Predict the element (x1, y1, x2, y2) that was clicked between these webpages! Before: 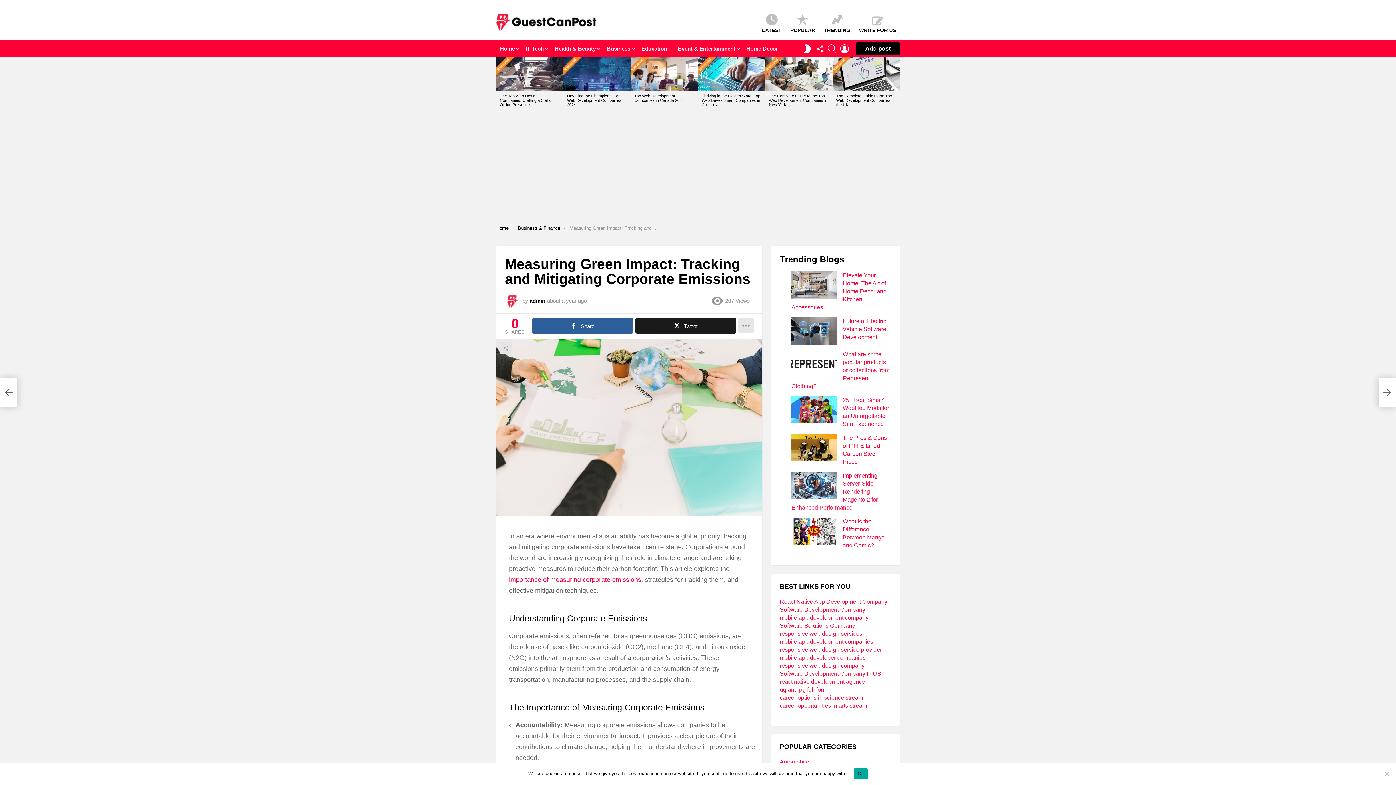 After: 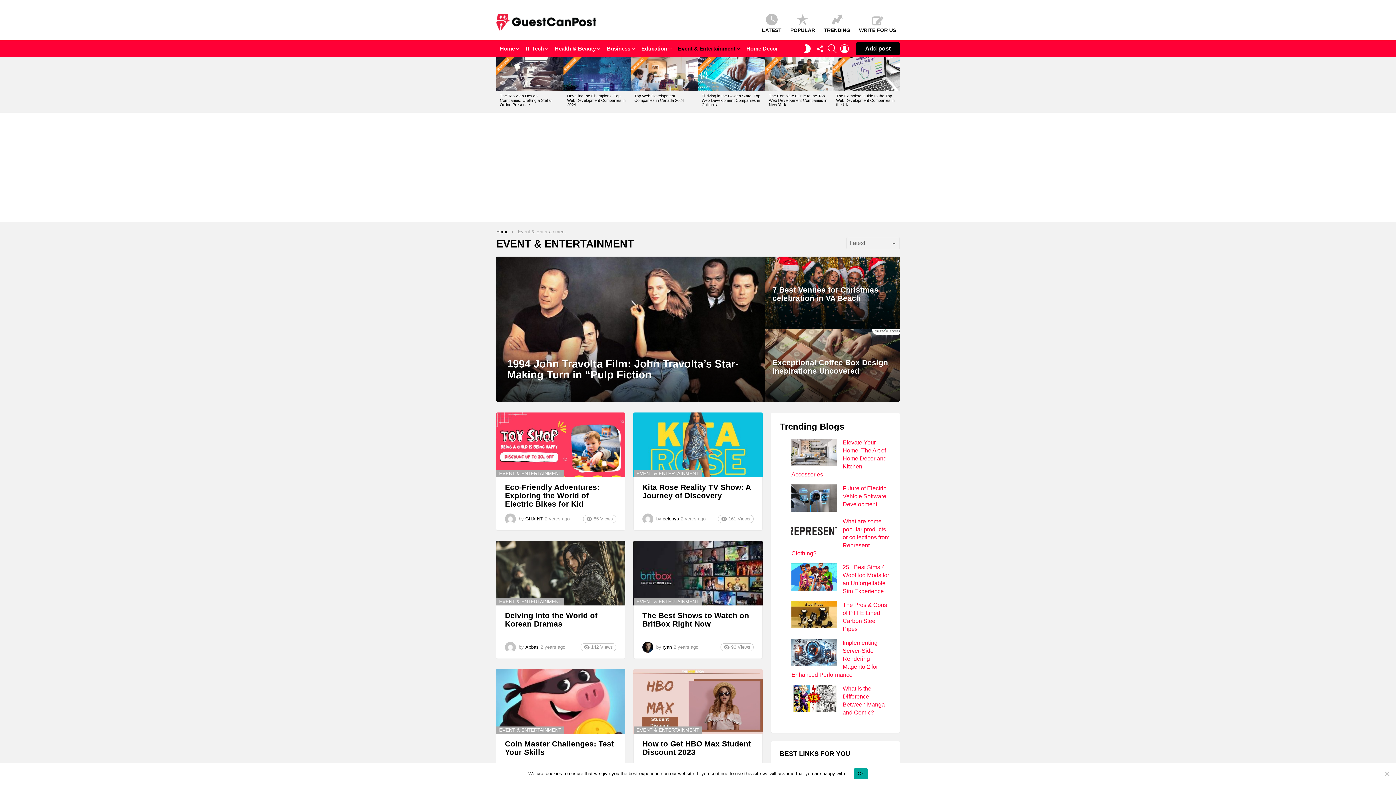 Action: label: Event & Entertainment bbox: (674, 43, 741, 54)